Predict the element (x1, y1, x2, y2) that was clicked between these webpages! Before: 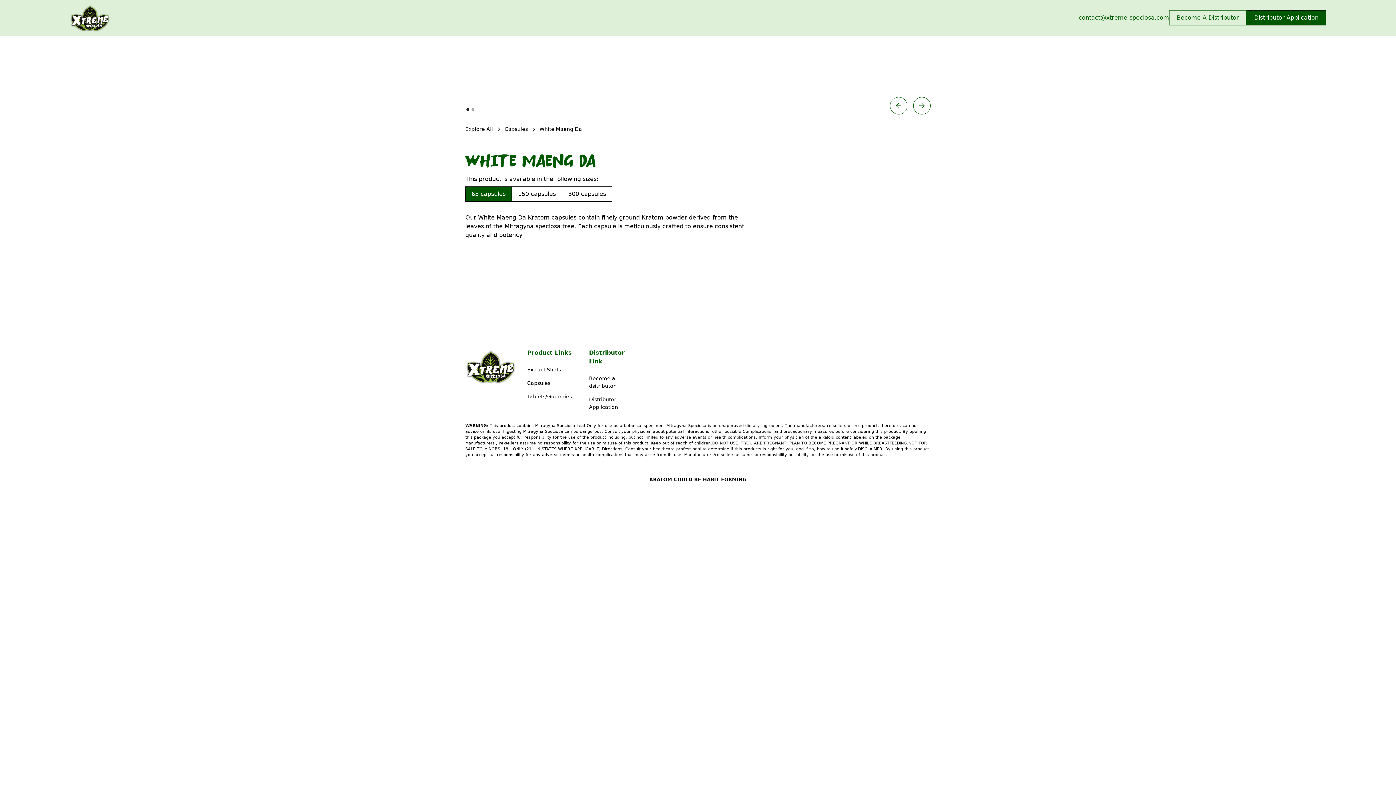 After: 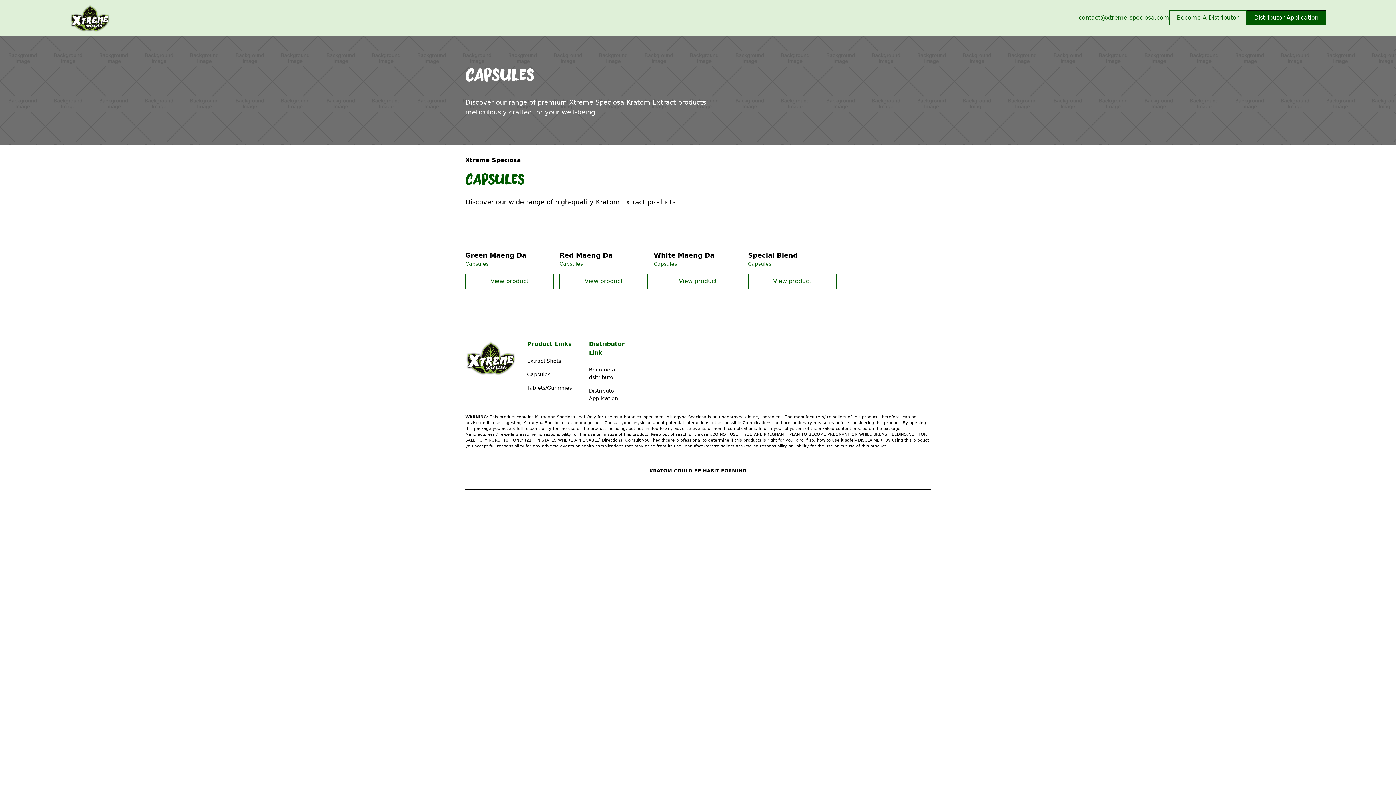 Action: bbox: (527, 376, 550, 390) label: Capsules